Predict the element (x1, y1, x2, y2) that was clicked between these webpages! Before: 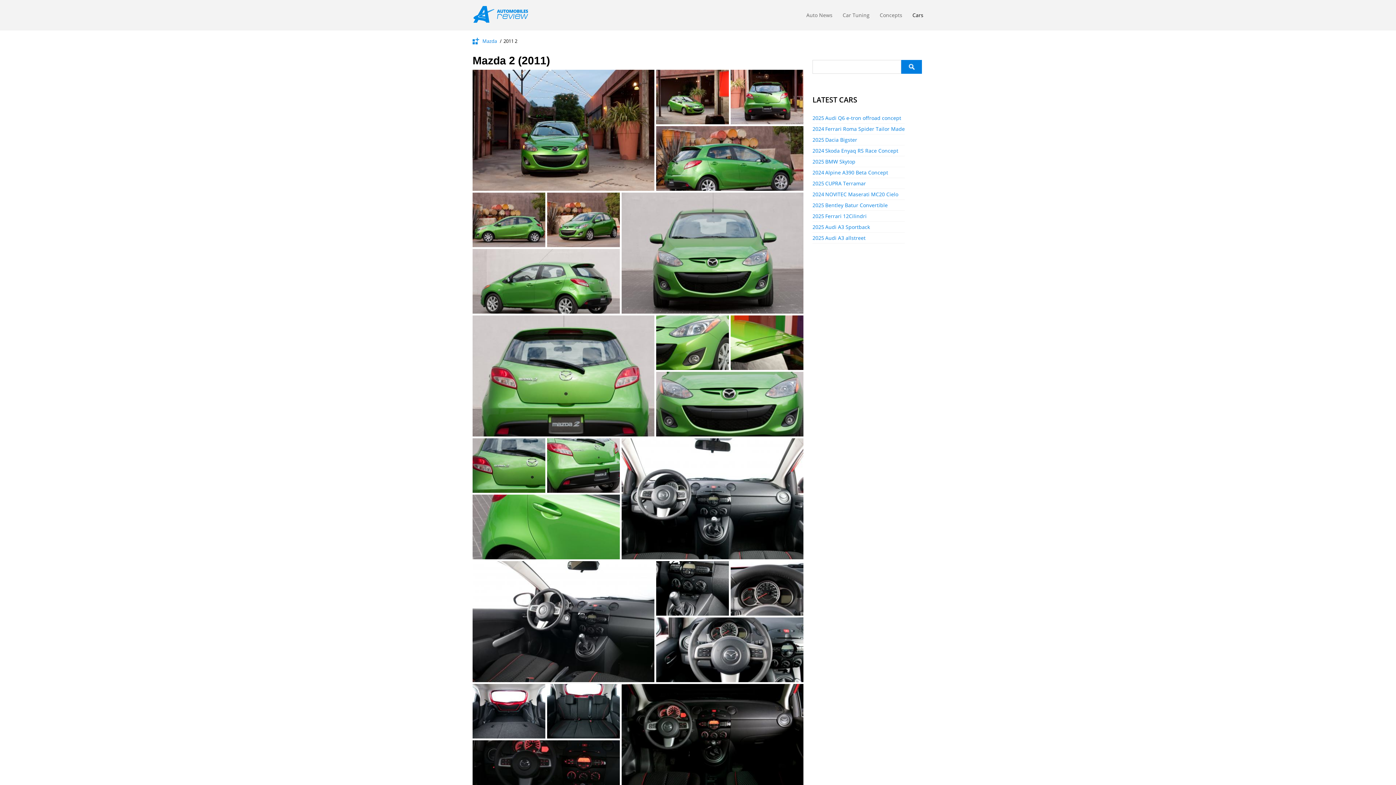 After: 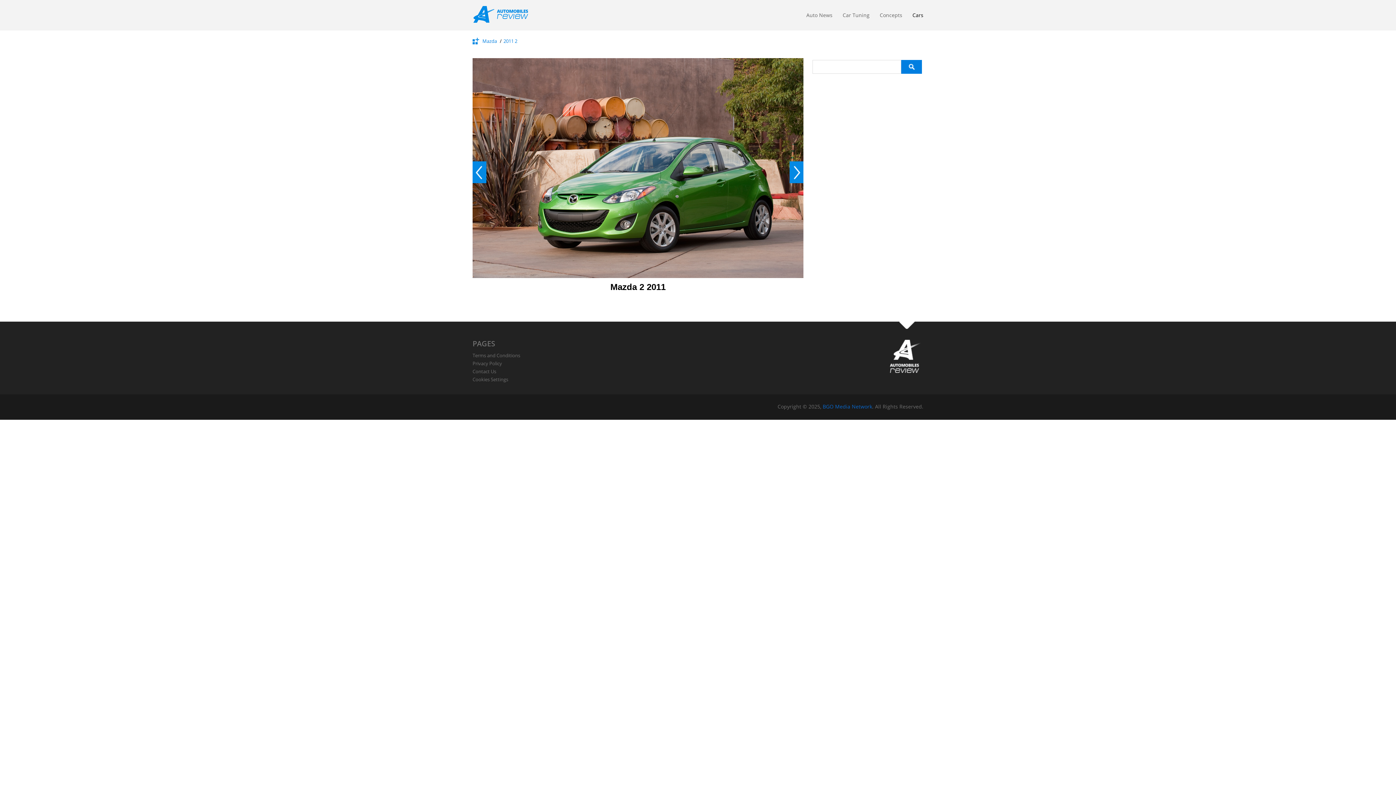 Action: bbox: (547, 192, 620, 247)